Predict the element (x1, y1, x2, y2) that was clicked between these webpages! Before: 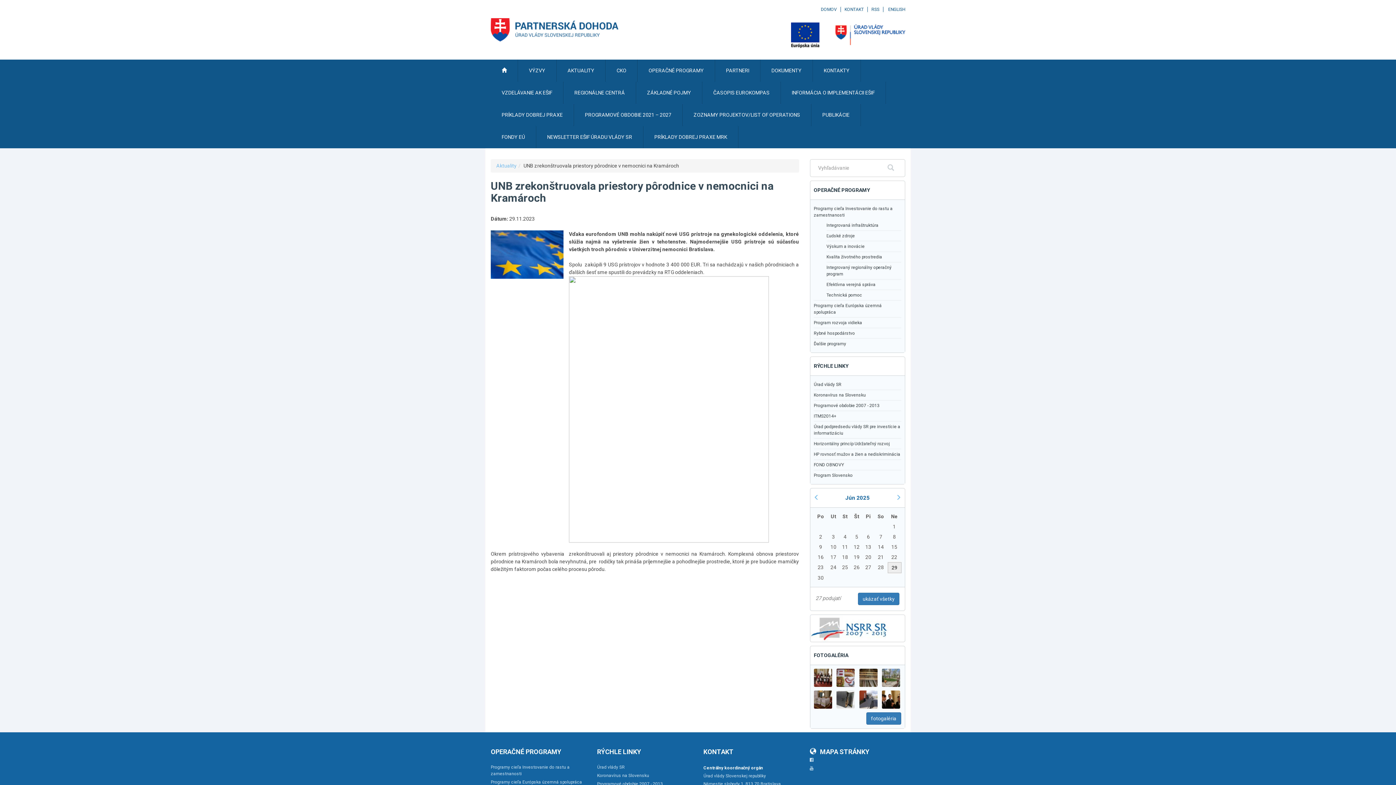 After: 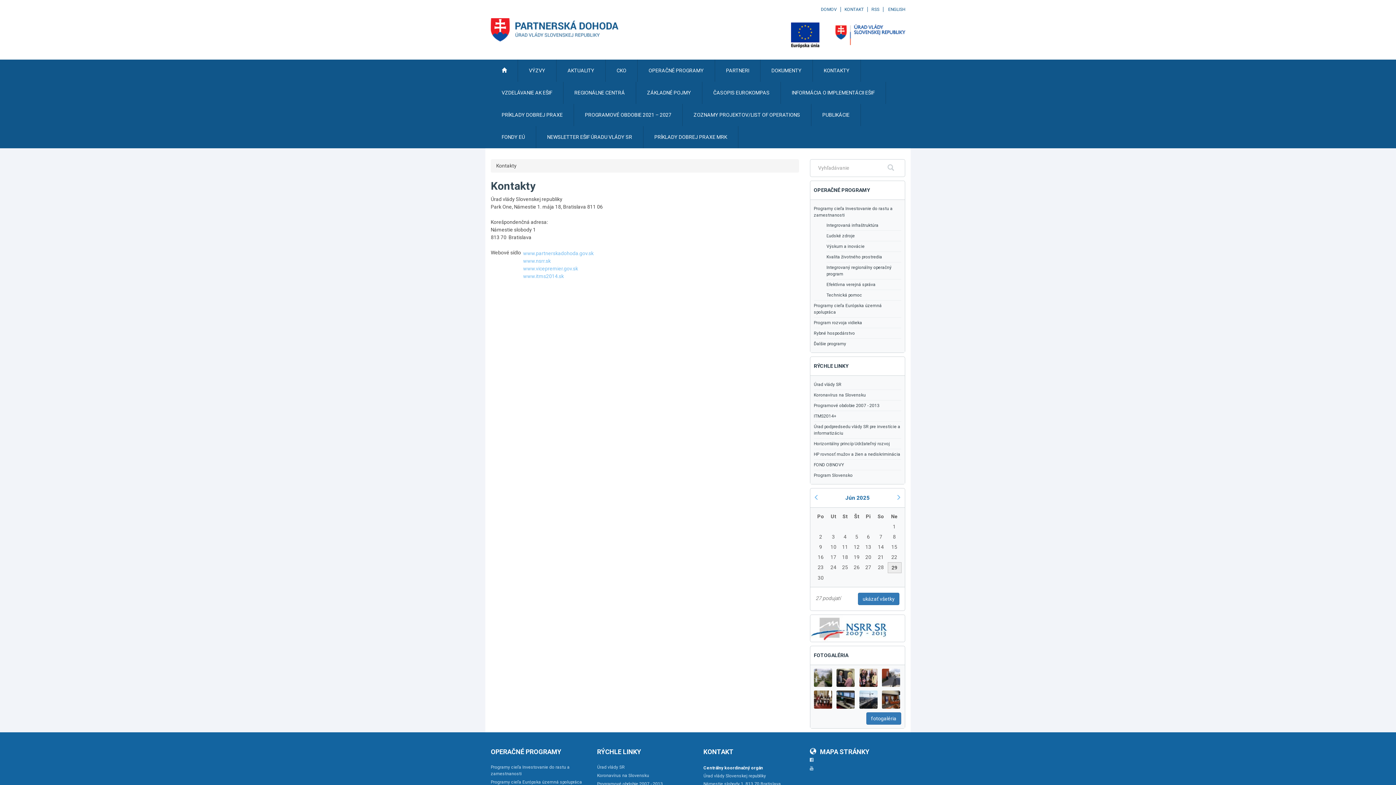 Action: bbox: (844, 6, 864, 12) label: KONTAKT